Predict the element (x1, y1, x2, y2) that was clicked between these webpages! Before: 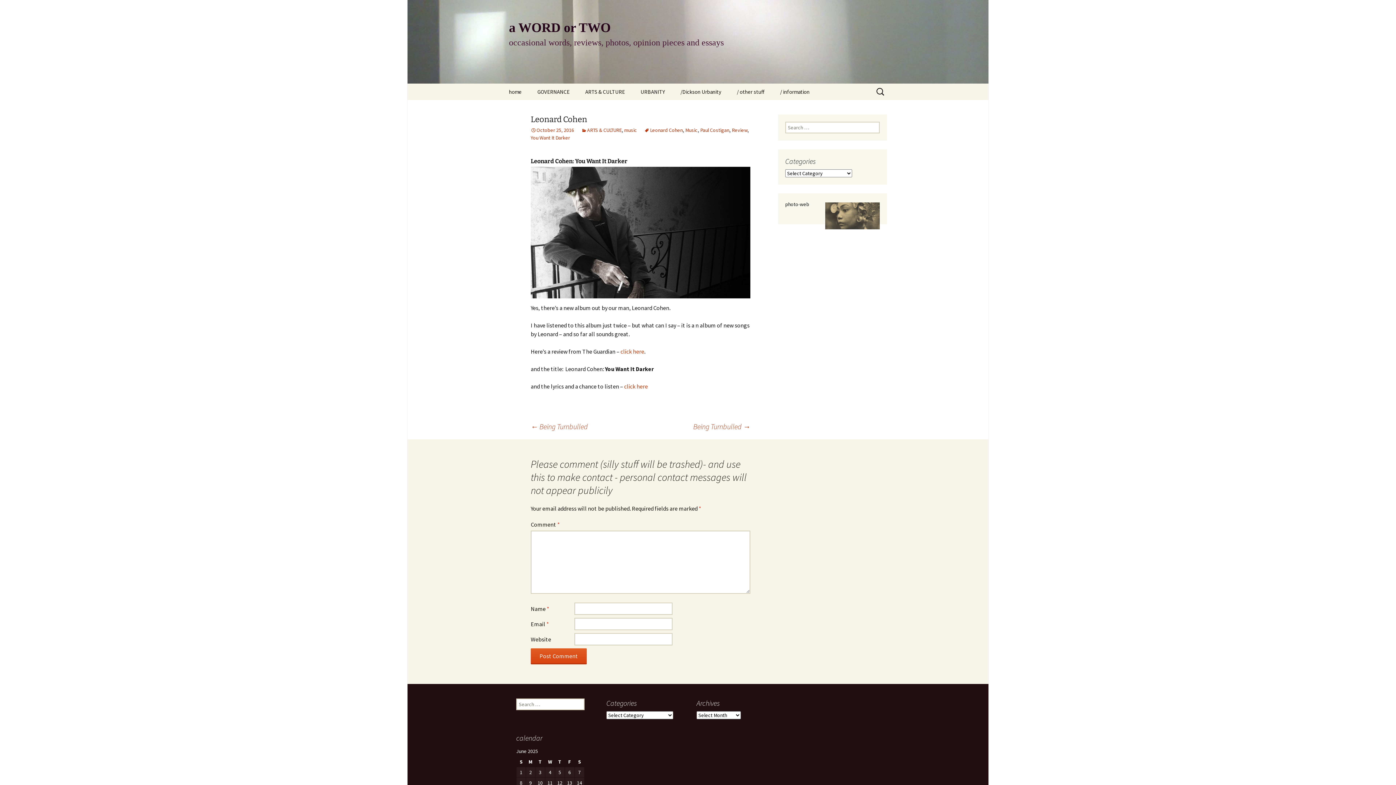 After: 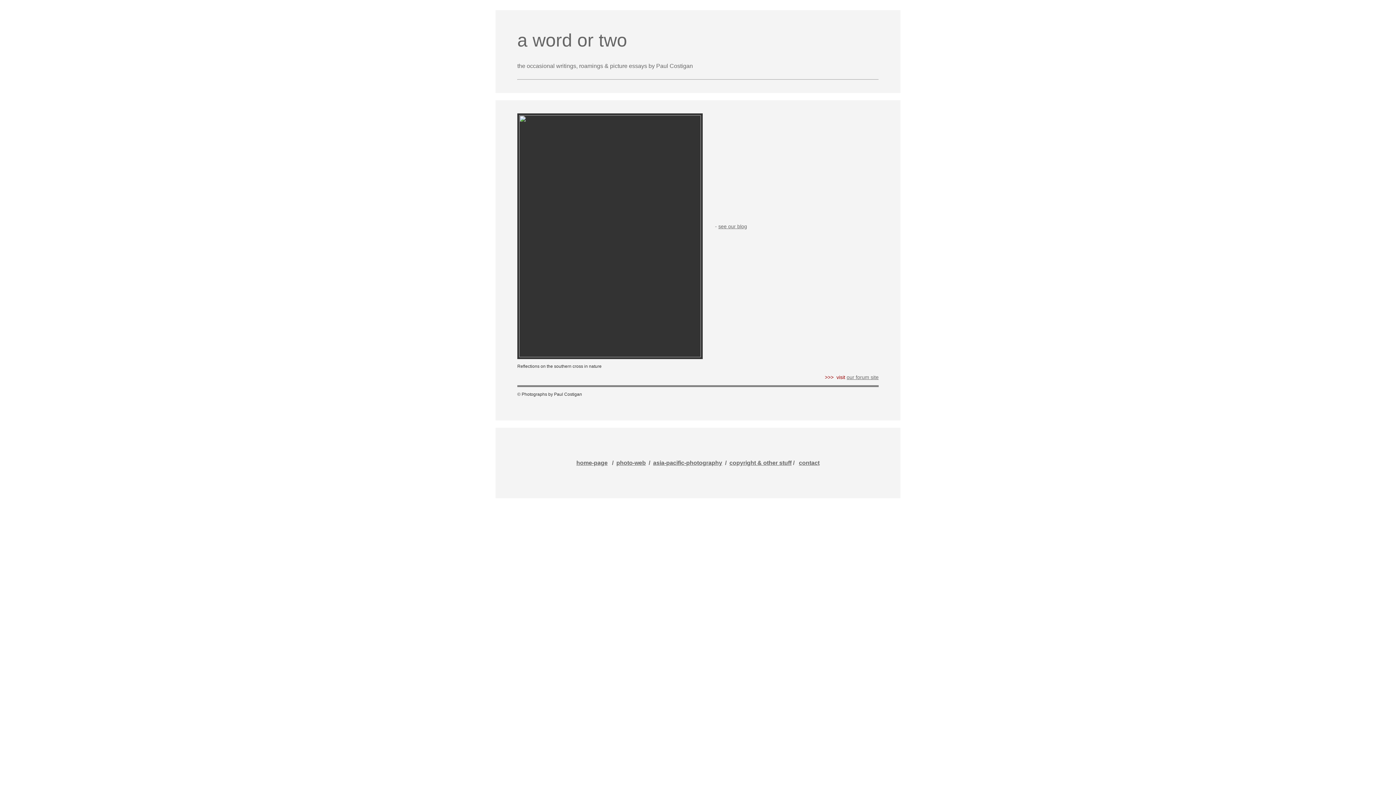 Action: label: Paul Costigan bbox: (700, 126, 729, 133)